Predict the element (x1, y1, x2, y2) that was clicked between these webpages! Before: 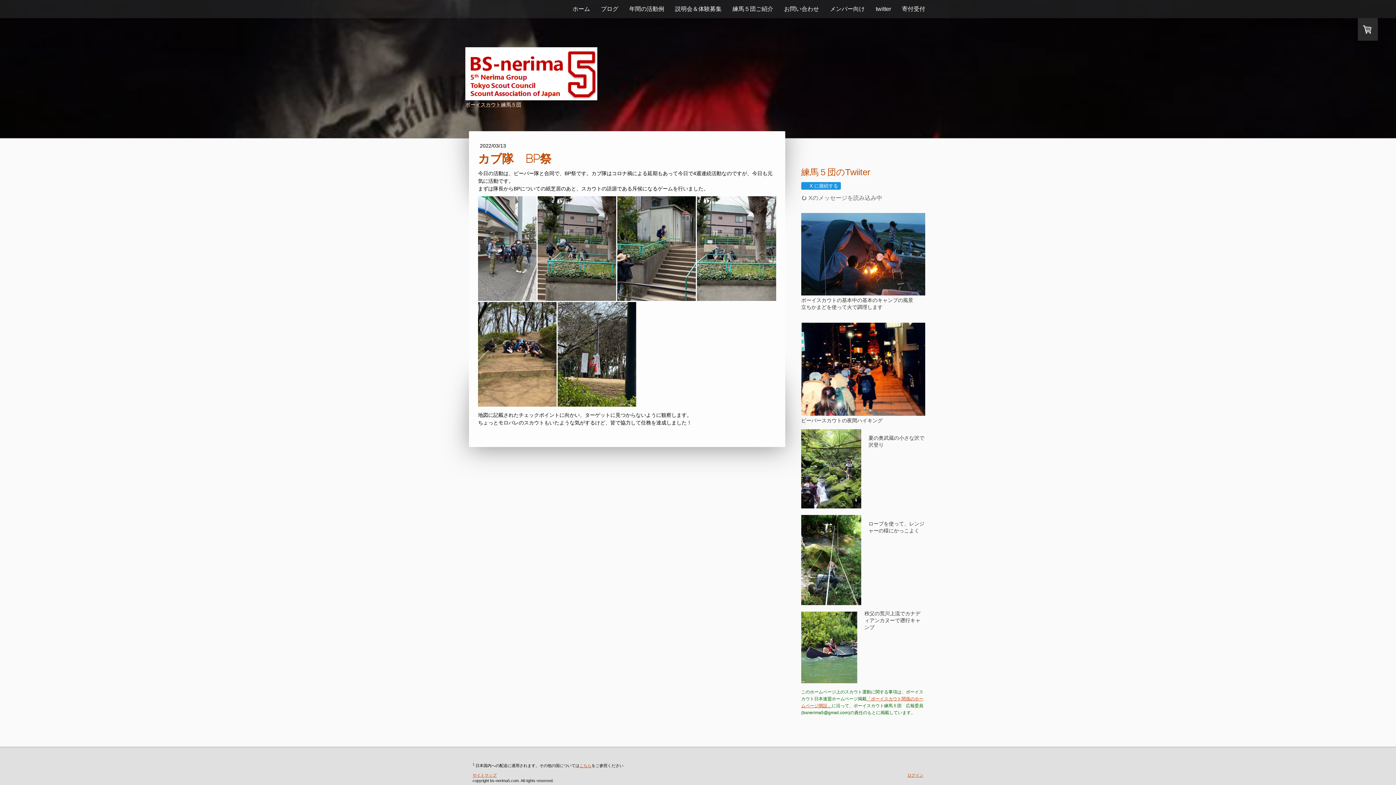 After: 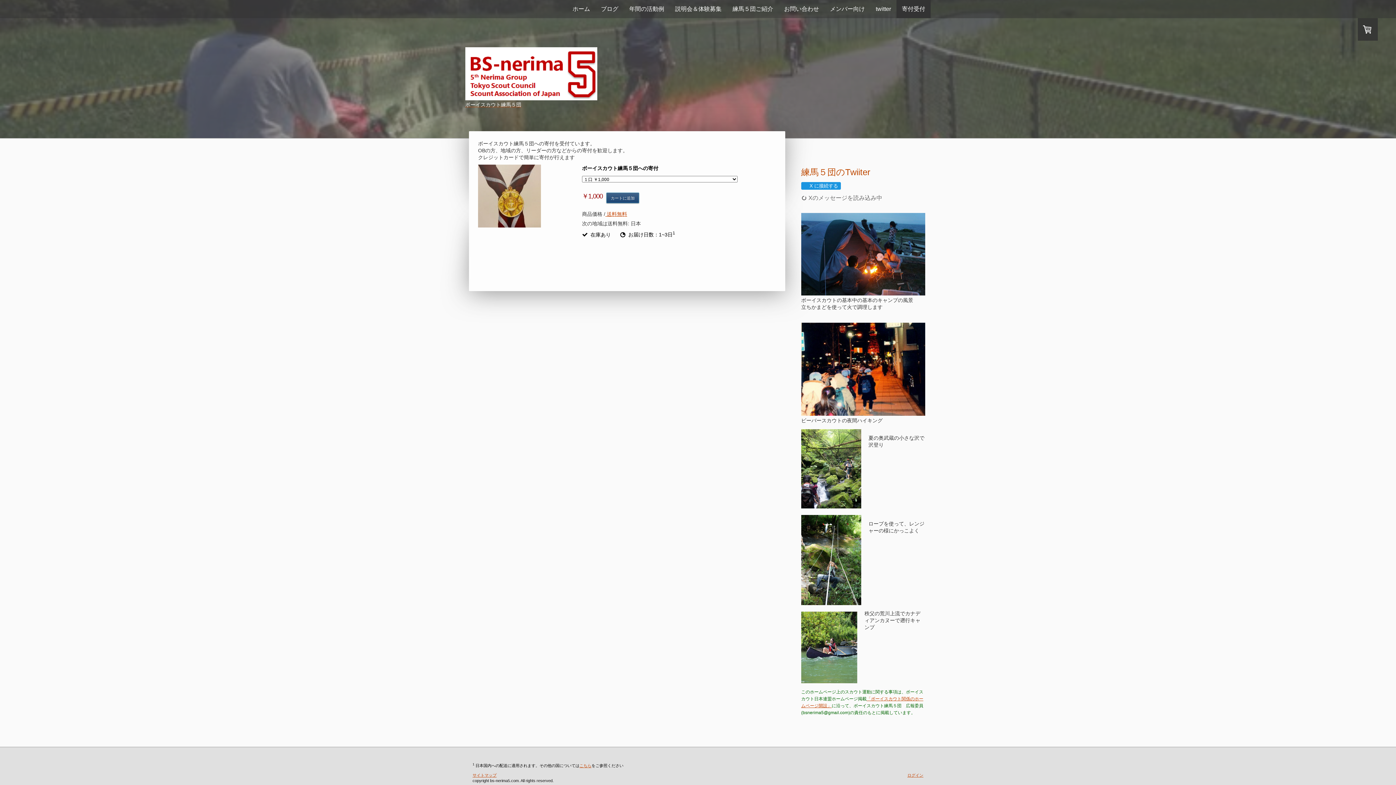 Action: bbox: (896, 0, 930, 18) label: 寄付受付